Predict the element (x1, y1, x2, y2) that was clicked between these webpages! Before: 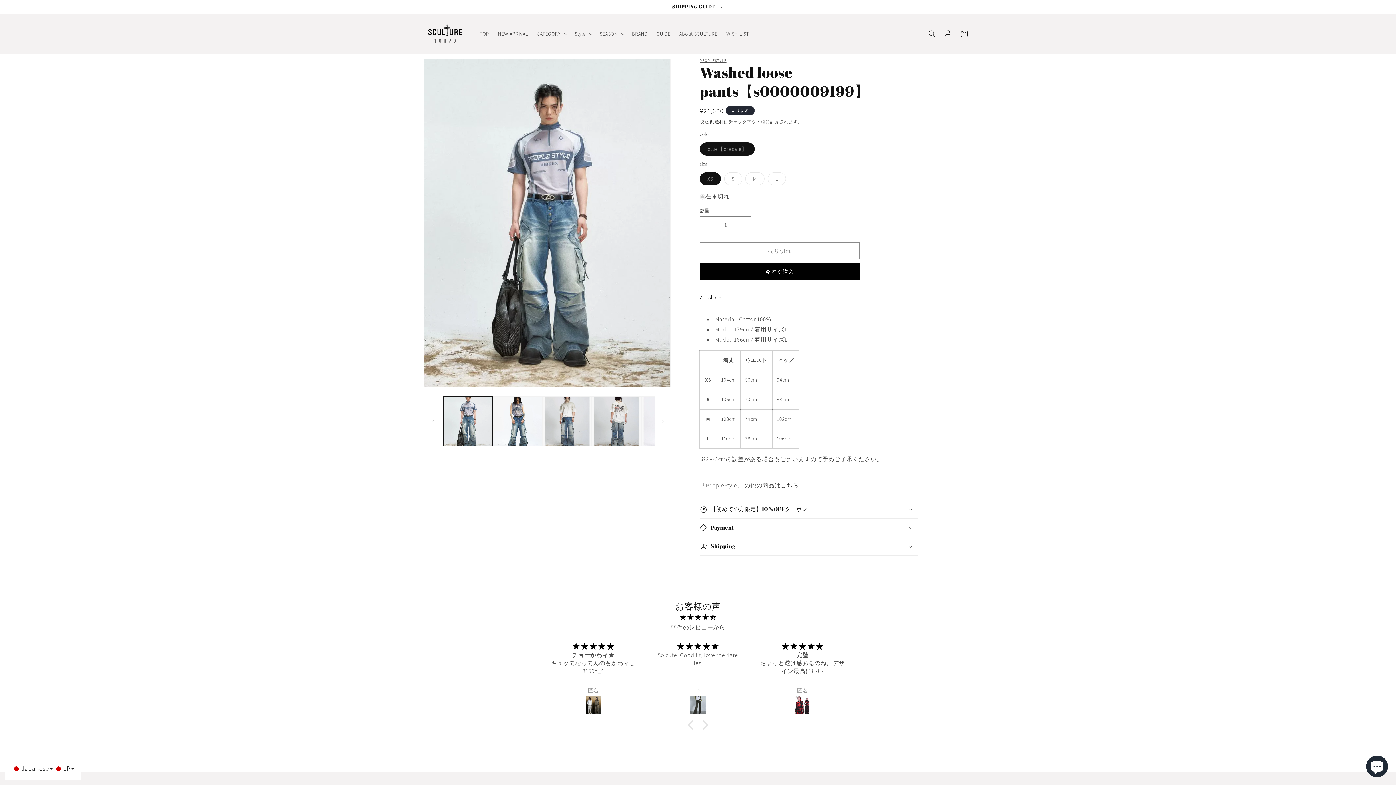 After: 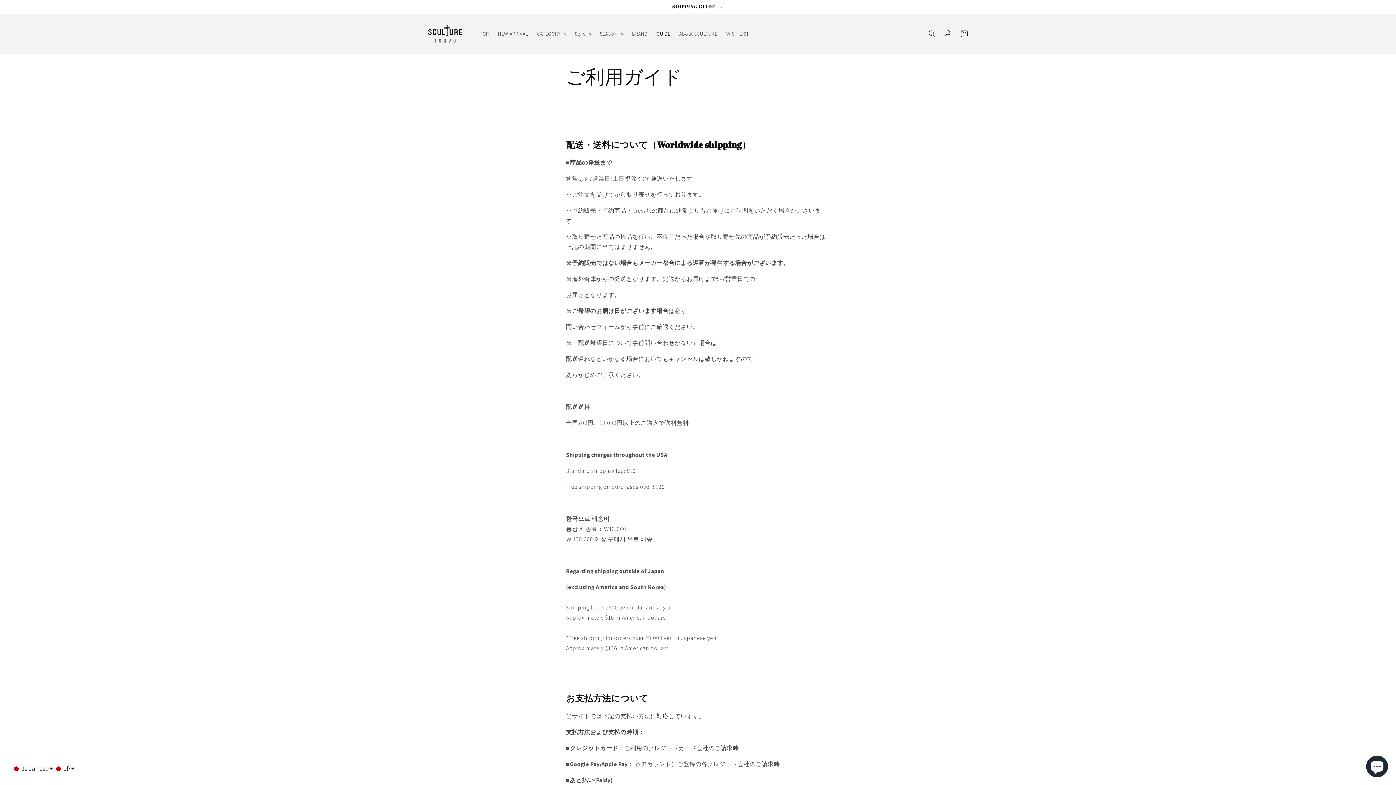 Action: bbox: (652, 26, 675, 41) label: GUIDE